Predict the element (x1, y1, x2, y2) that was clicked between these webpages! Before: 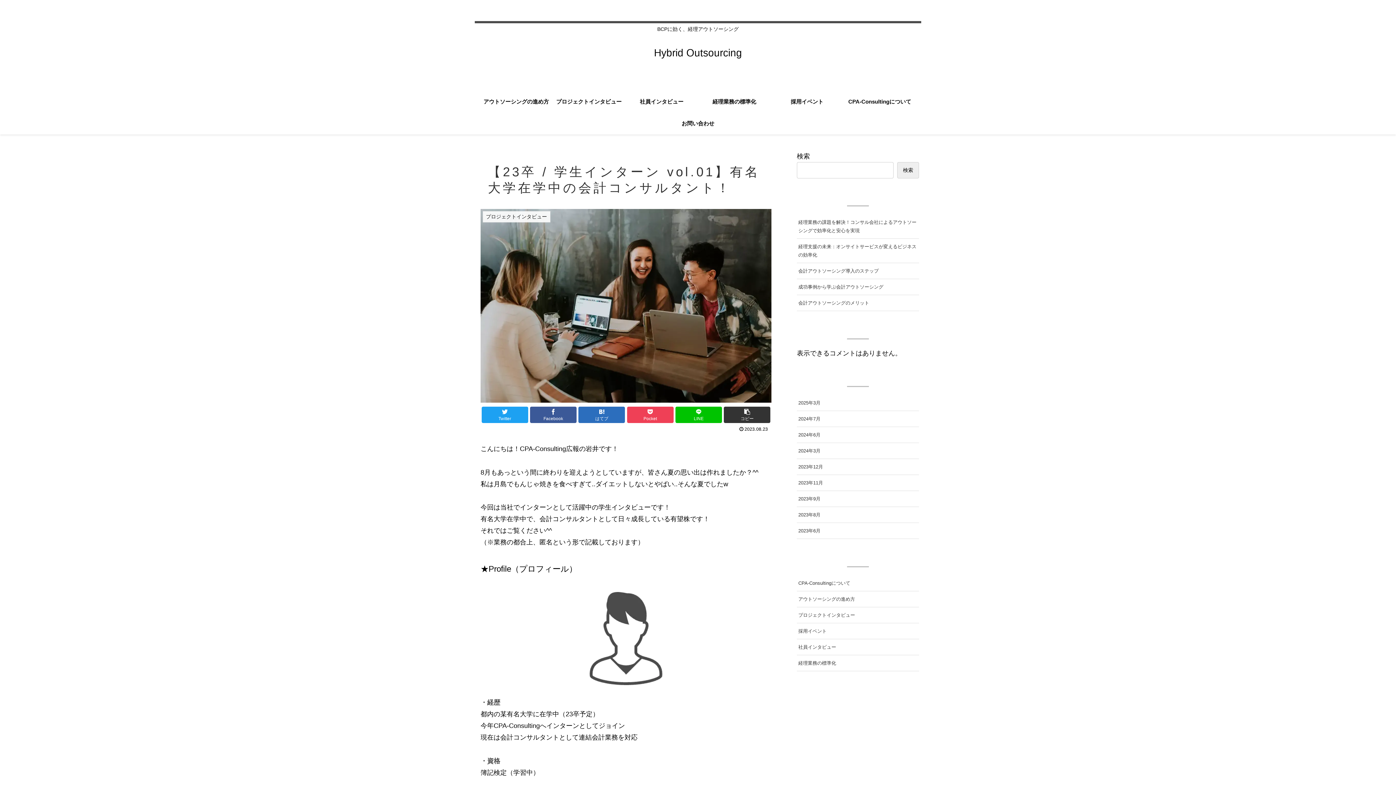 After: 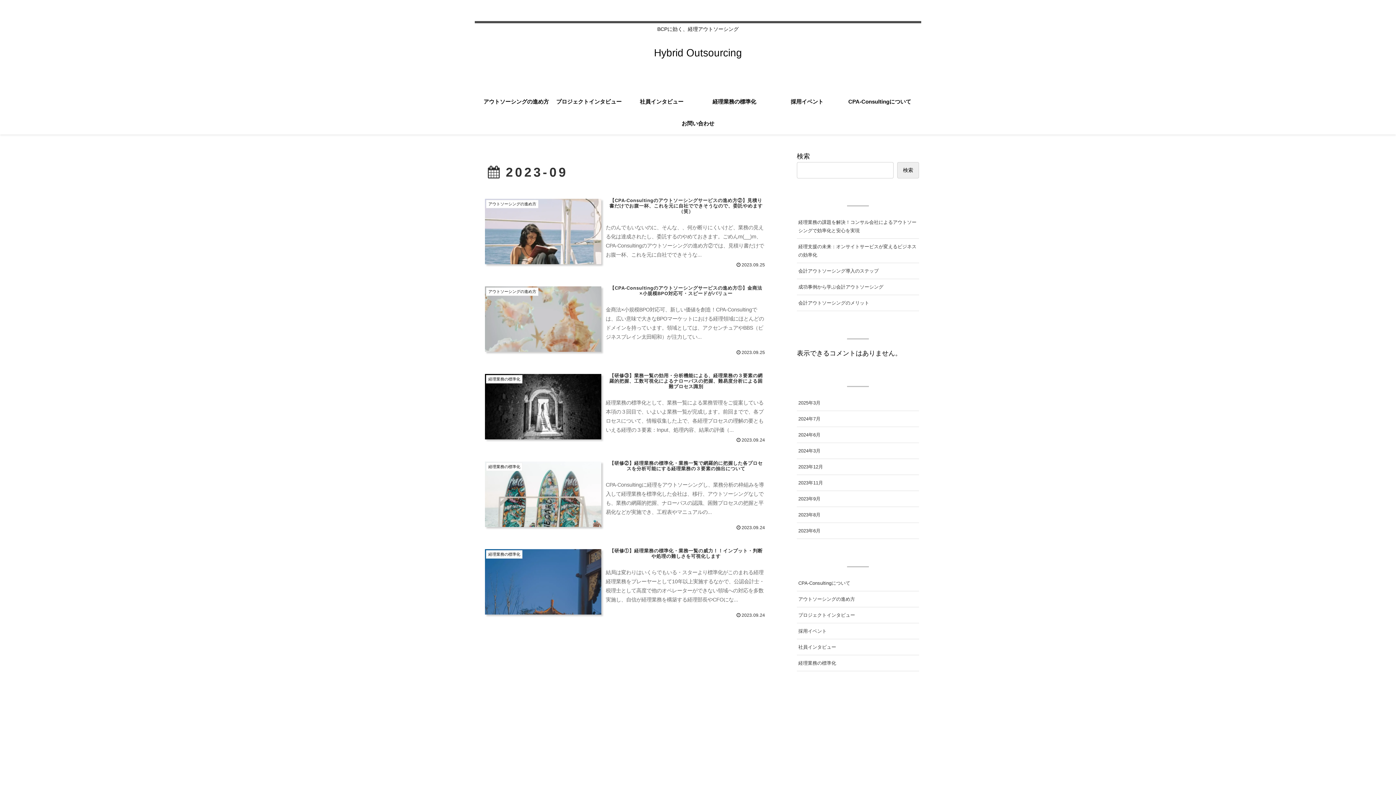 Action: label: 2023年9月 bbox: (797, 491, 919, 507)